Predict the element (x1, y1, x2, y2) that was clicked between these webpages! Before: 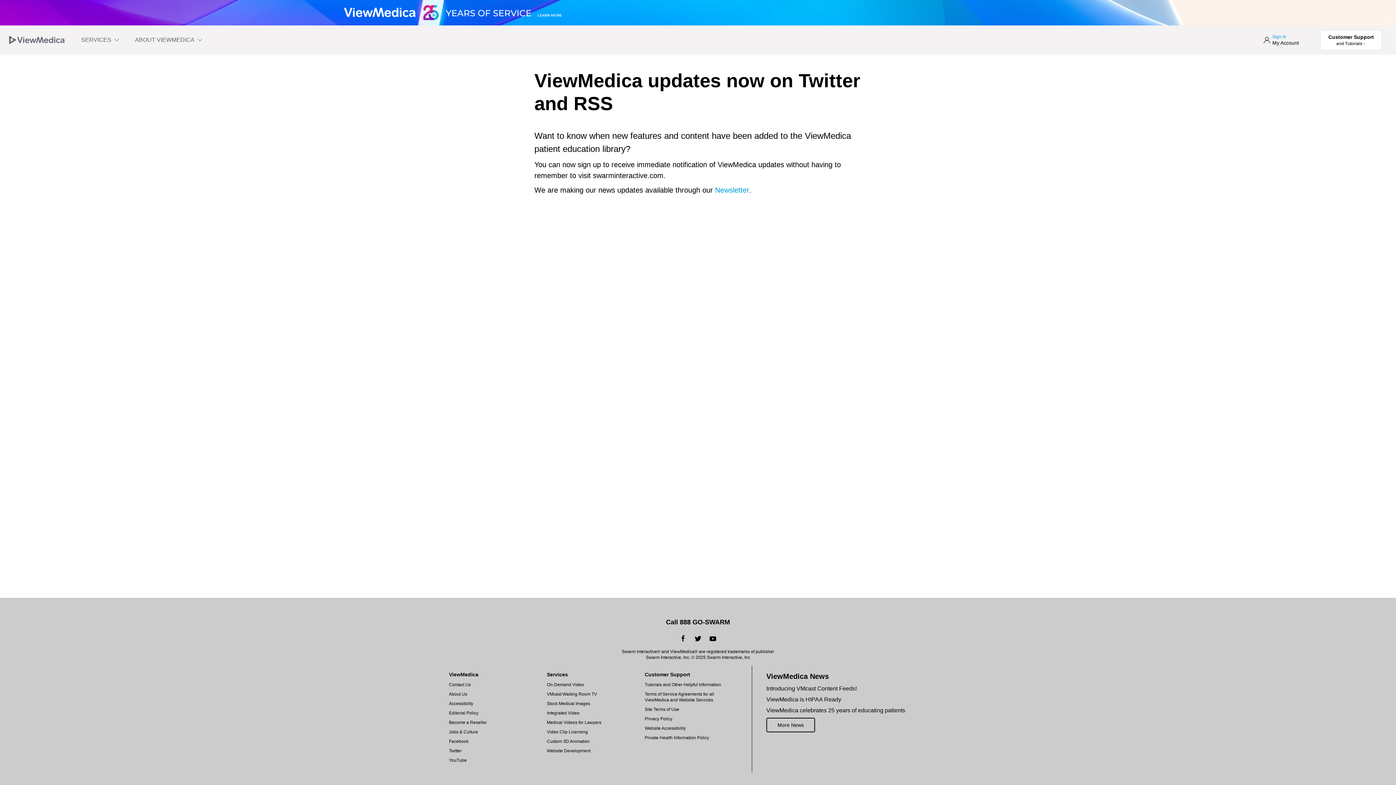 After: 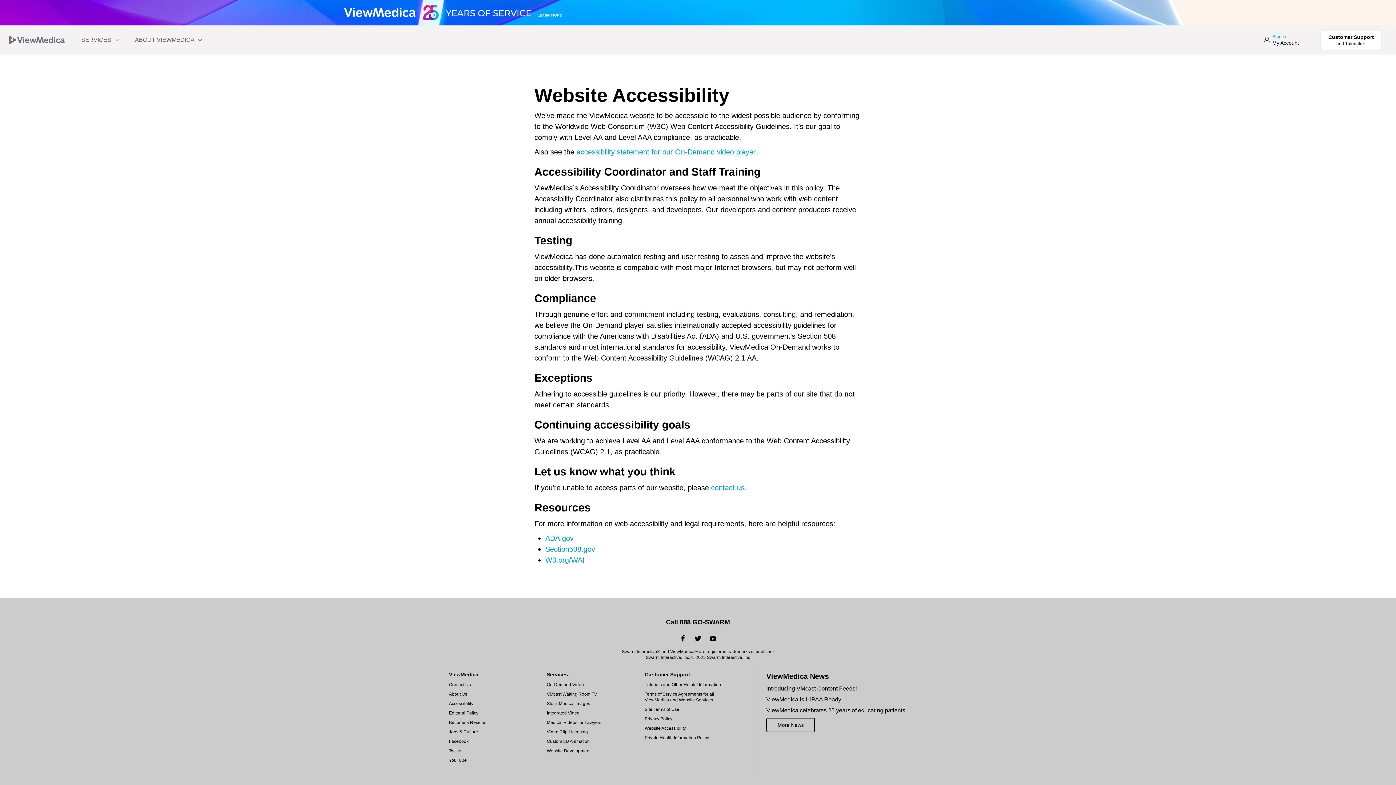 Action: label: Website Accessibility bbox: (644, 726, 685, 731)